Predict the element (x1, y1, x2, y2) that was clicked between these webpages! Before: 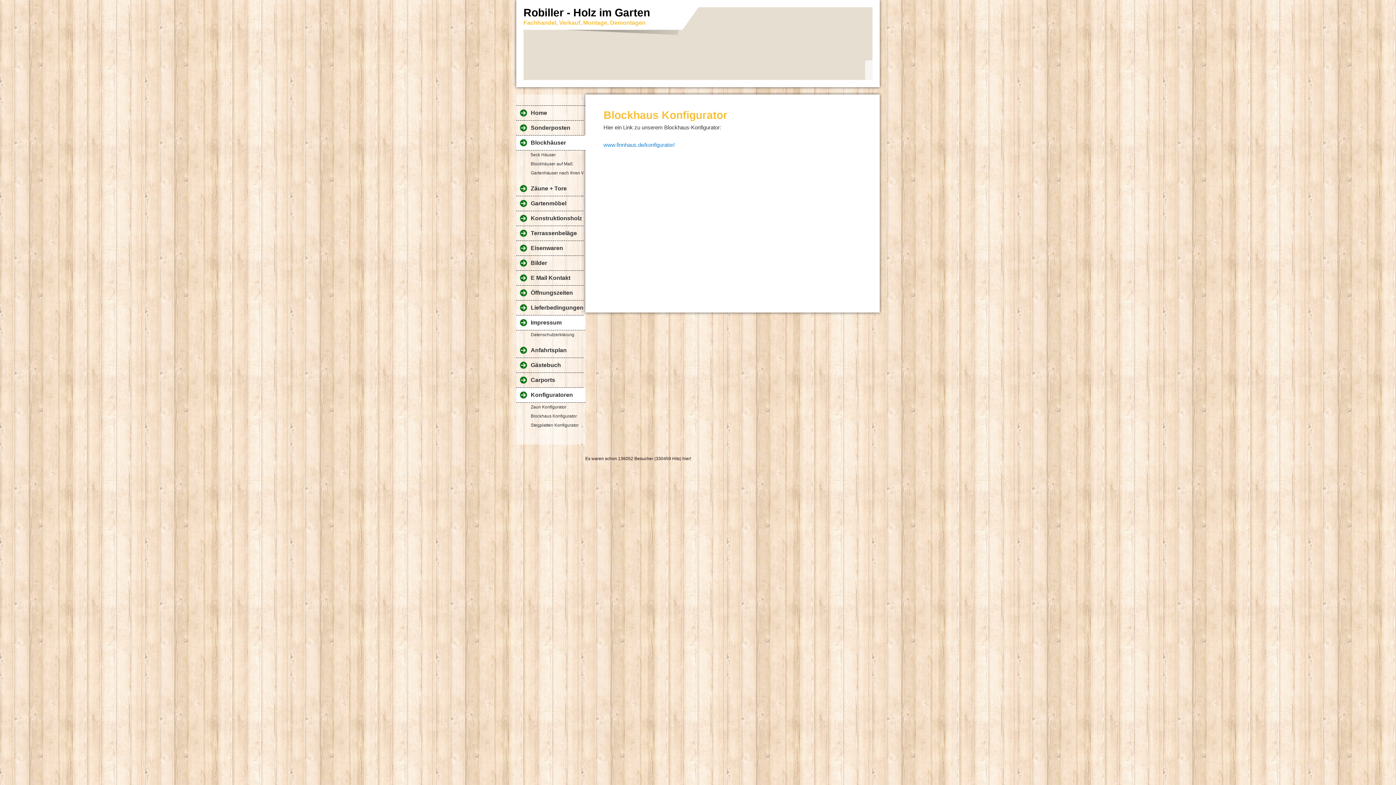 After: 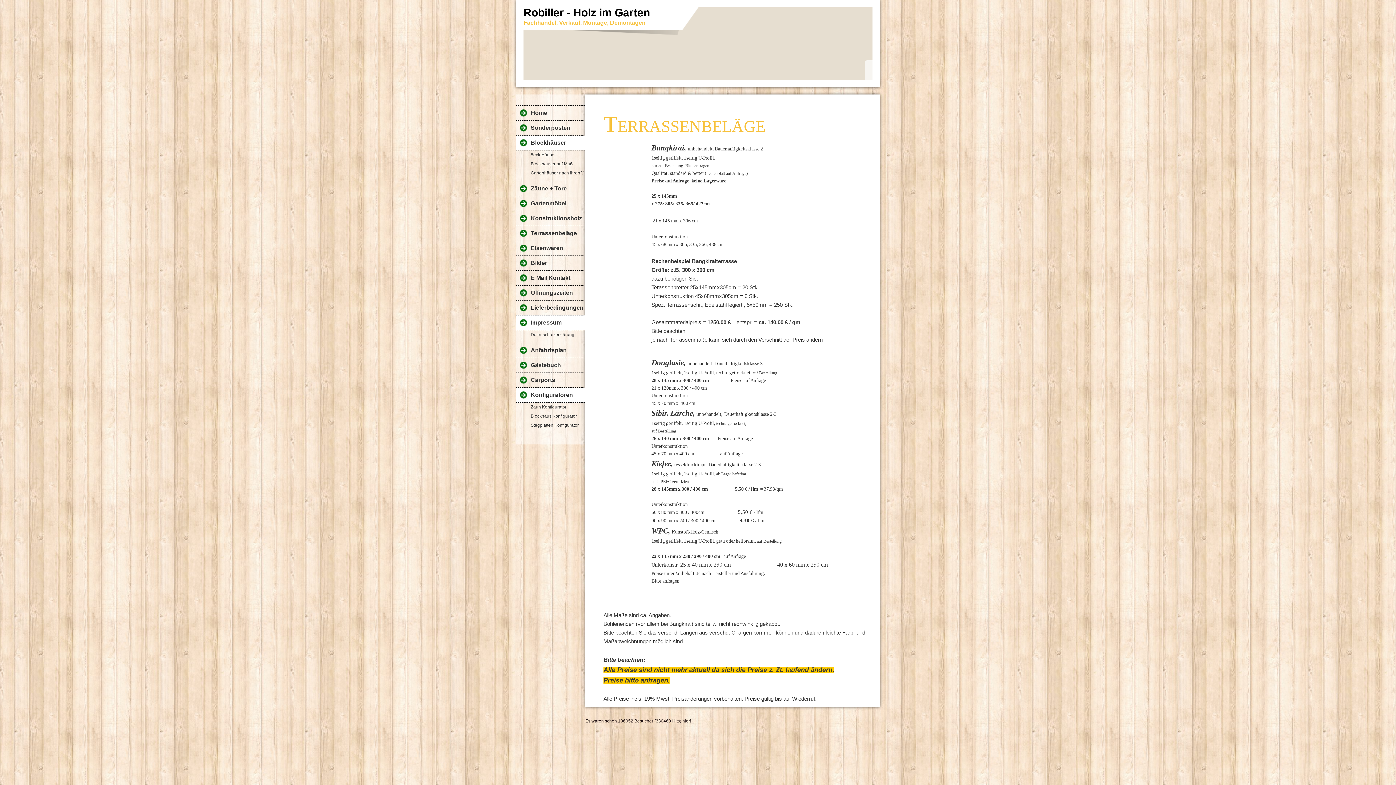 Action: bbox: (516, 226, 583, 240) label: Terrassenbeläge